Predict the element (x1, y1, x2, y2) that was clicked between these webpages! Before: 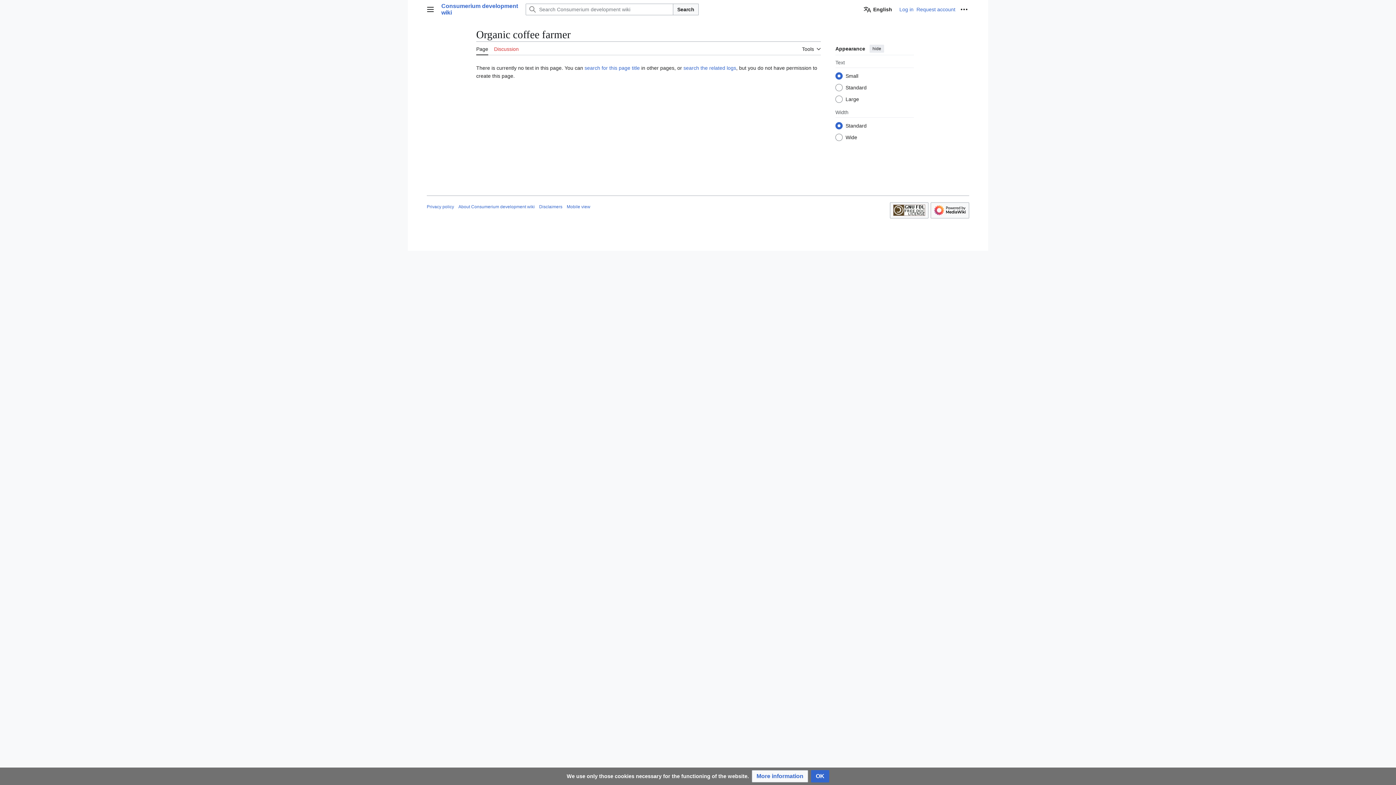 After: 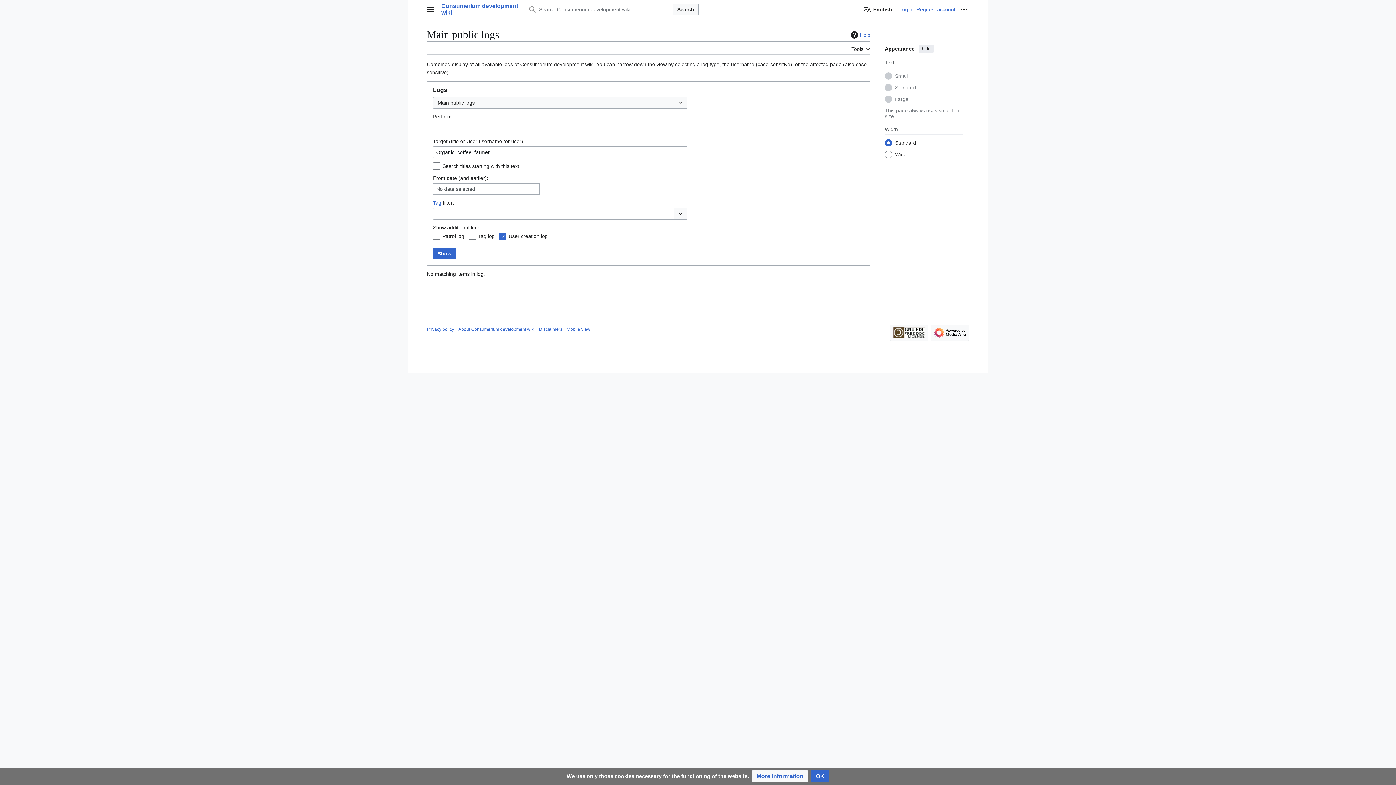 Action: bbox: (683, 65, 736, 70) label: search the related logs